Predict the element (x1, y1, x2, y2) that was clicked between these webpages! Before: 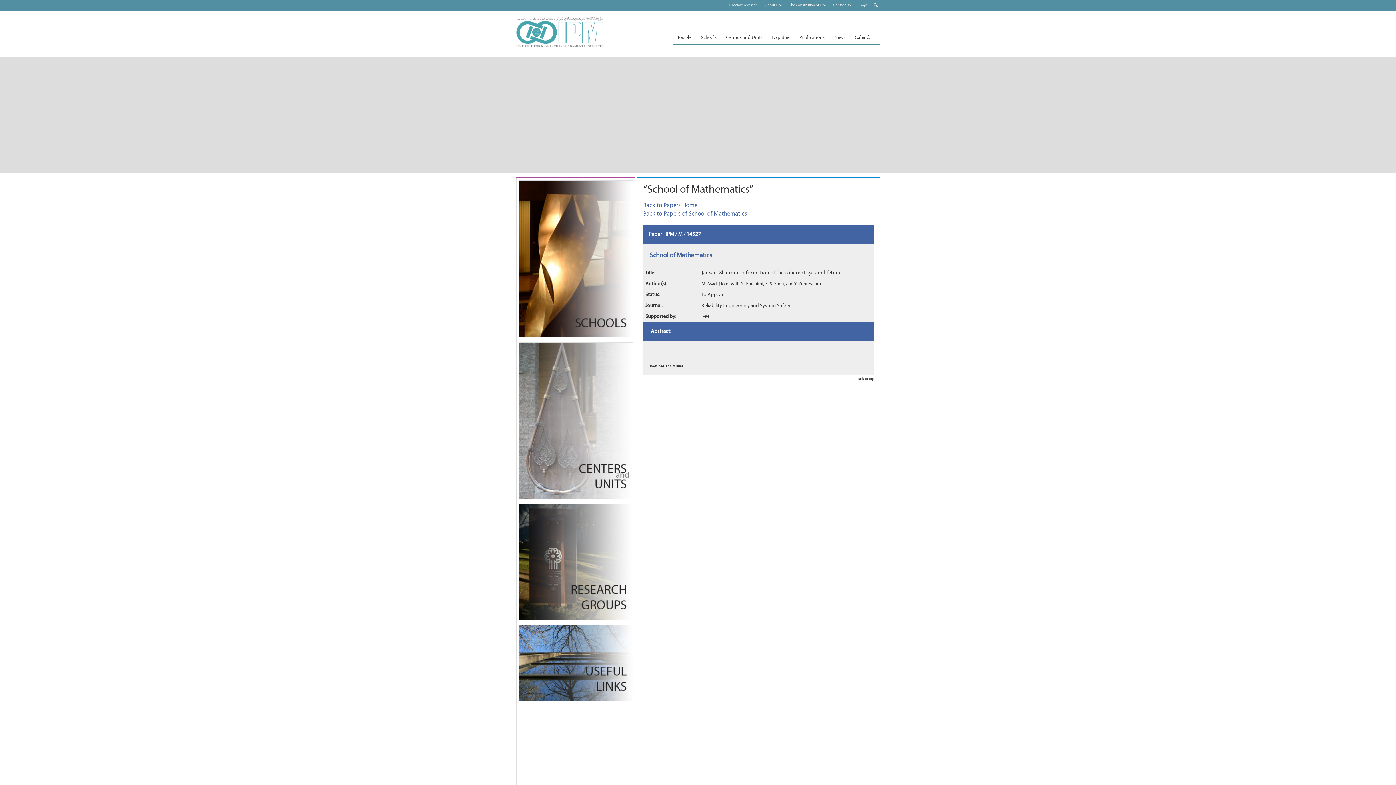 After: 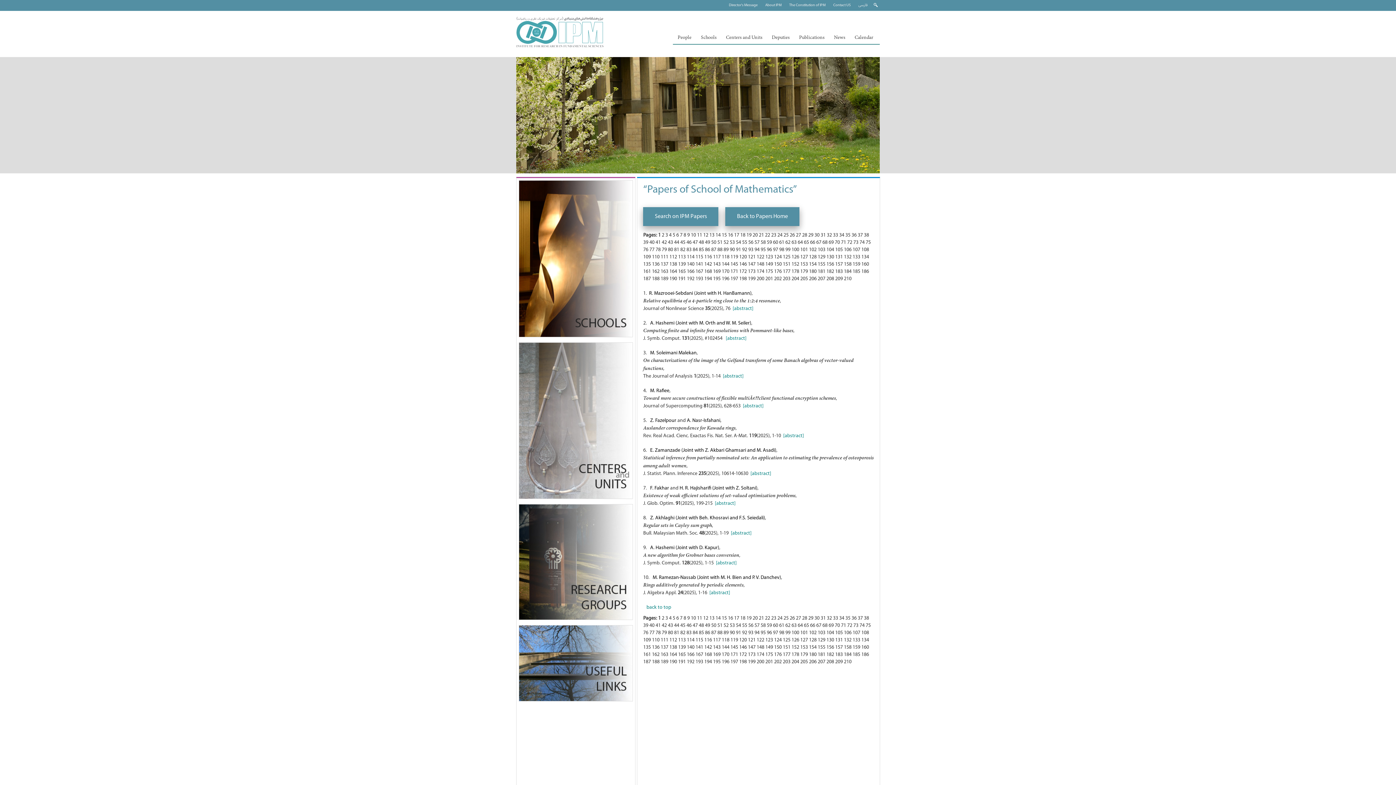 Action: bbox: (643, 210, 747, 223) label: Back to Papers of School of Mathematics